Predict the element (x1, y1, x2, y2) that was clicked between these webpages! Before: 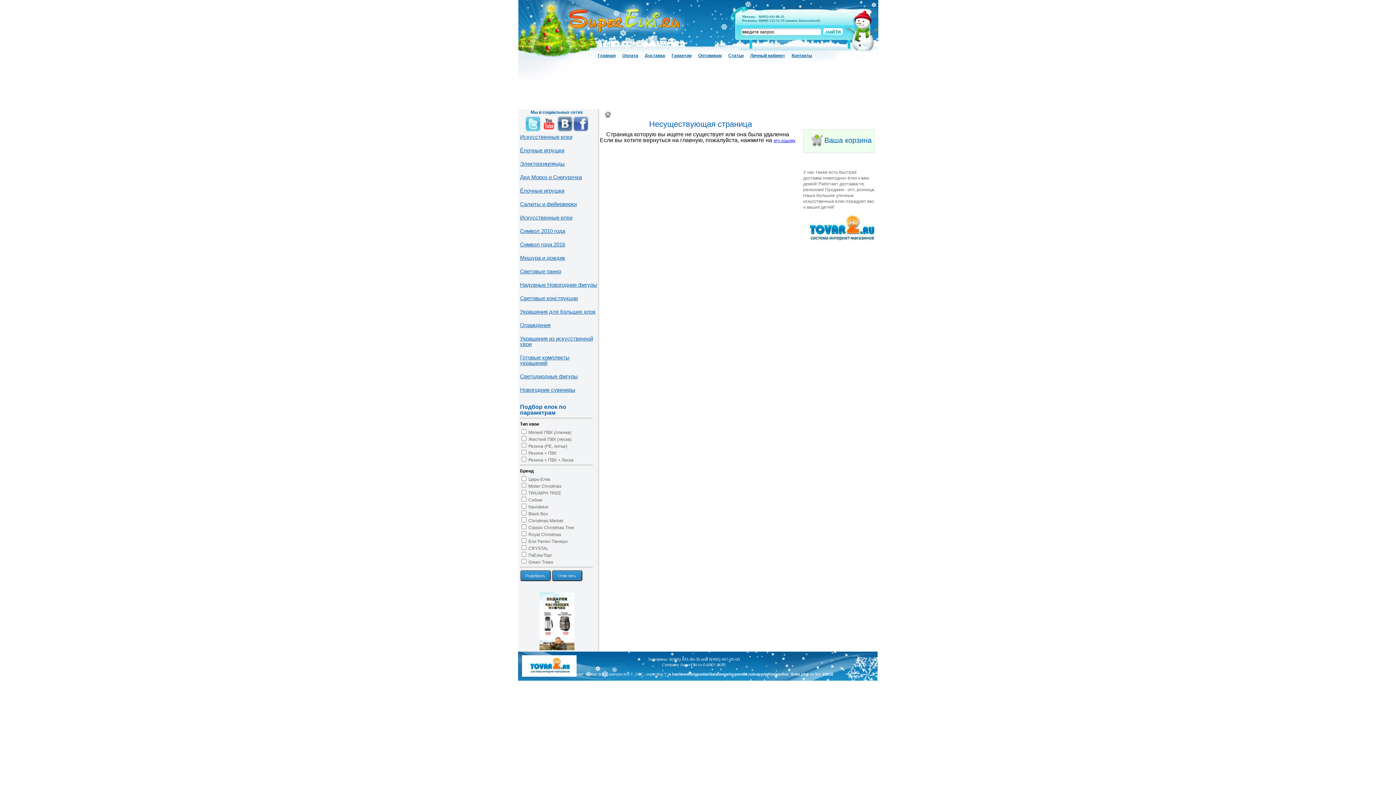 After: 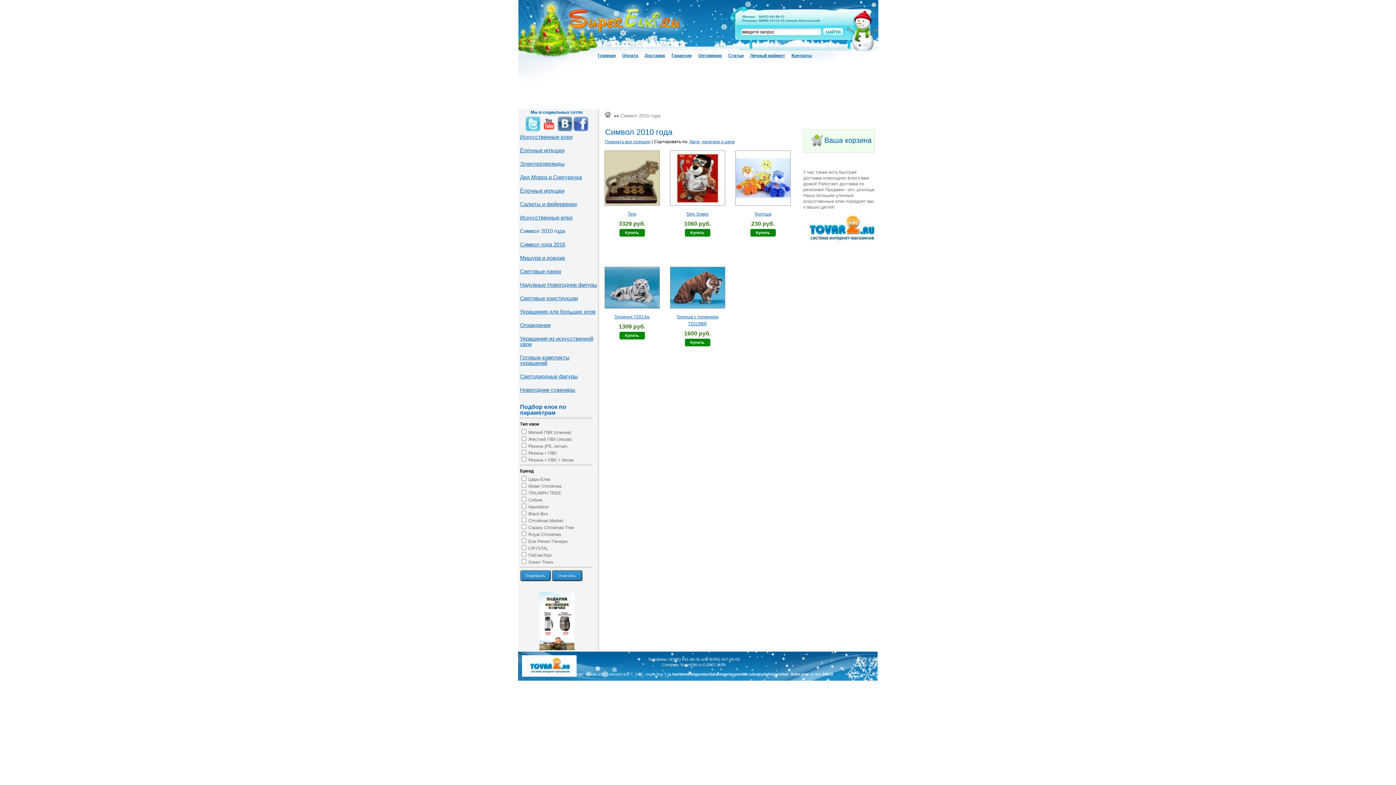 Action: label: Символ 2010 года bbox: (520, 228, 565, 234)